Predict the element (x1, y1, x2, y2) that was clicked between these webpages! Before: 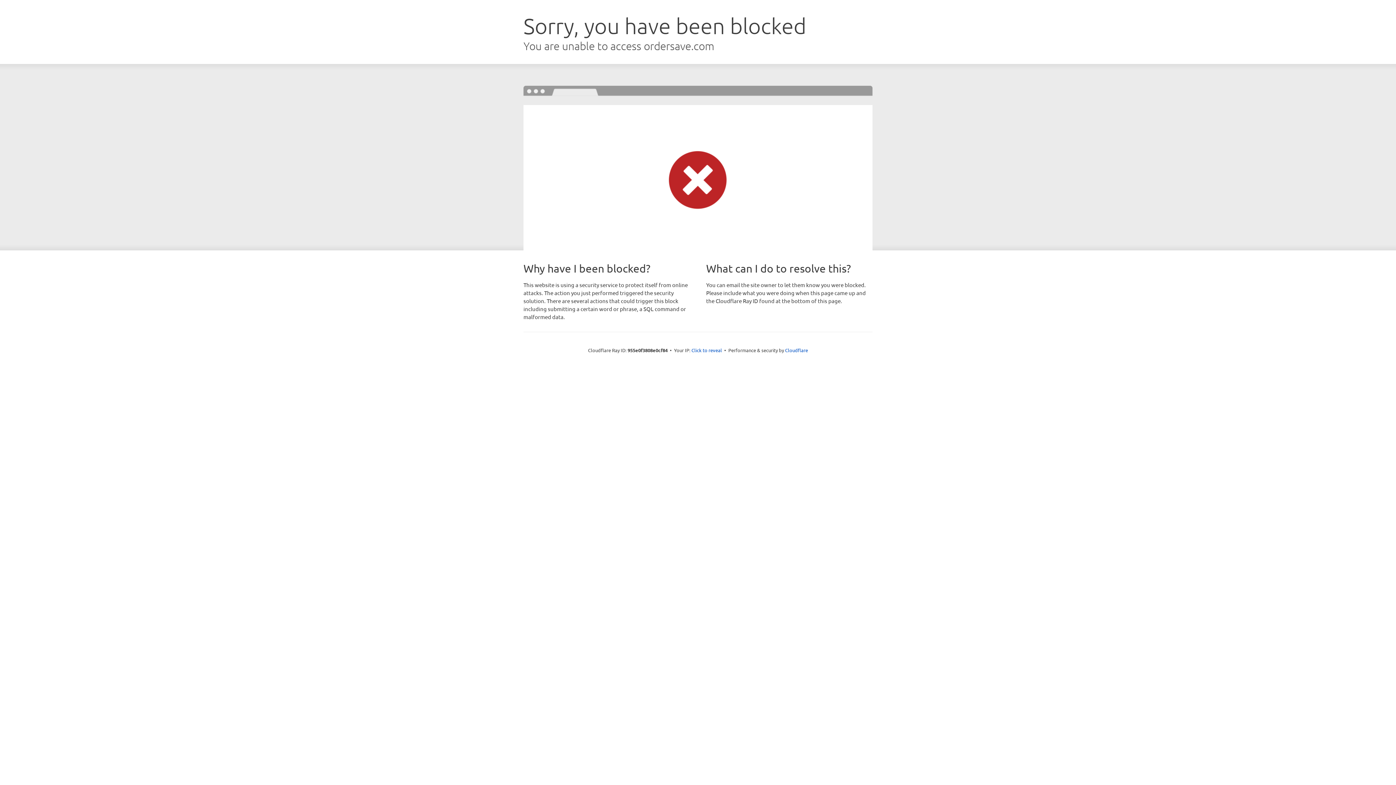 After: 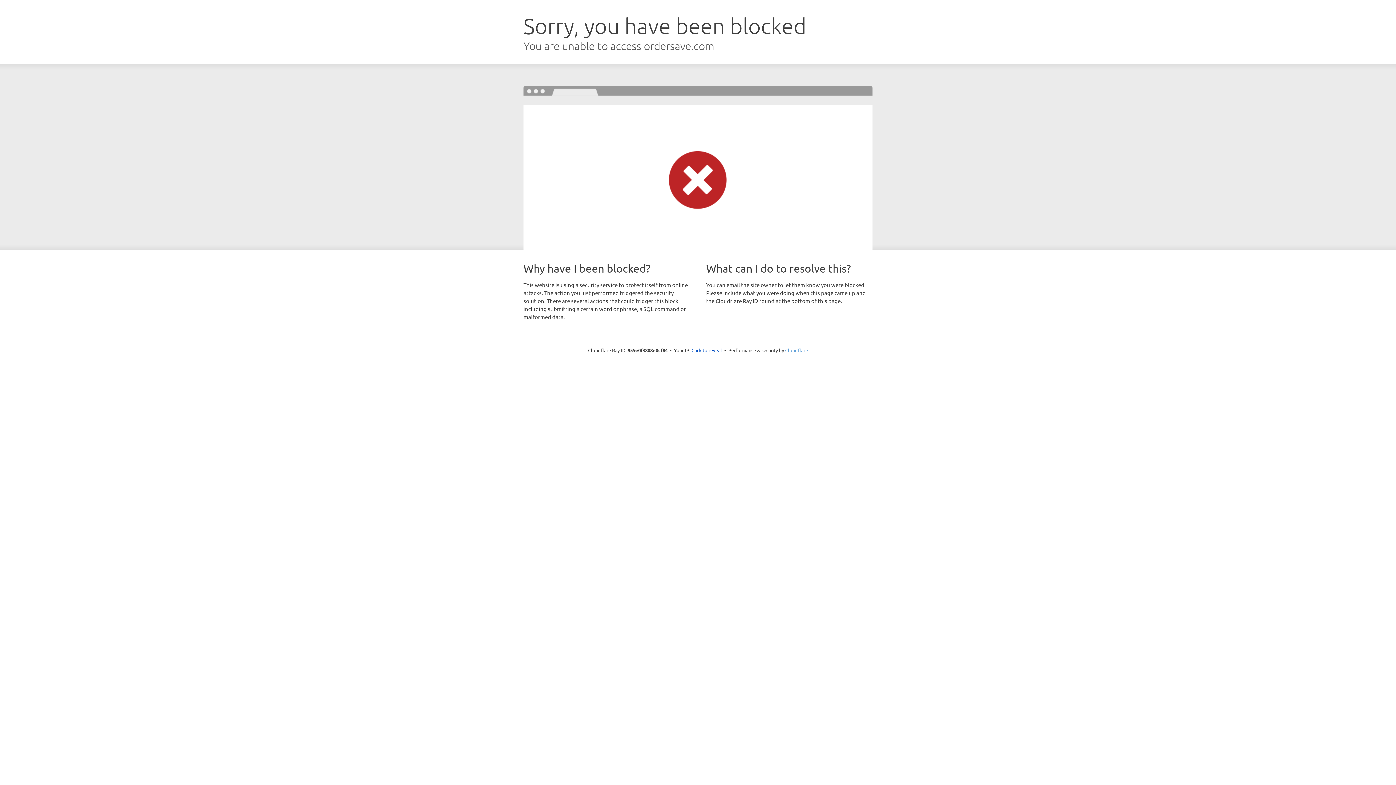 Action: label: Cloudflare bbox: (785, 347, 808, 353)